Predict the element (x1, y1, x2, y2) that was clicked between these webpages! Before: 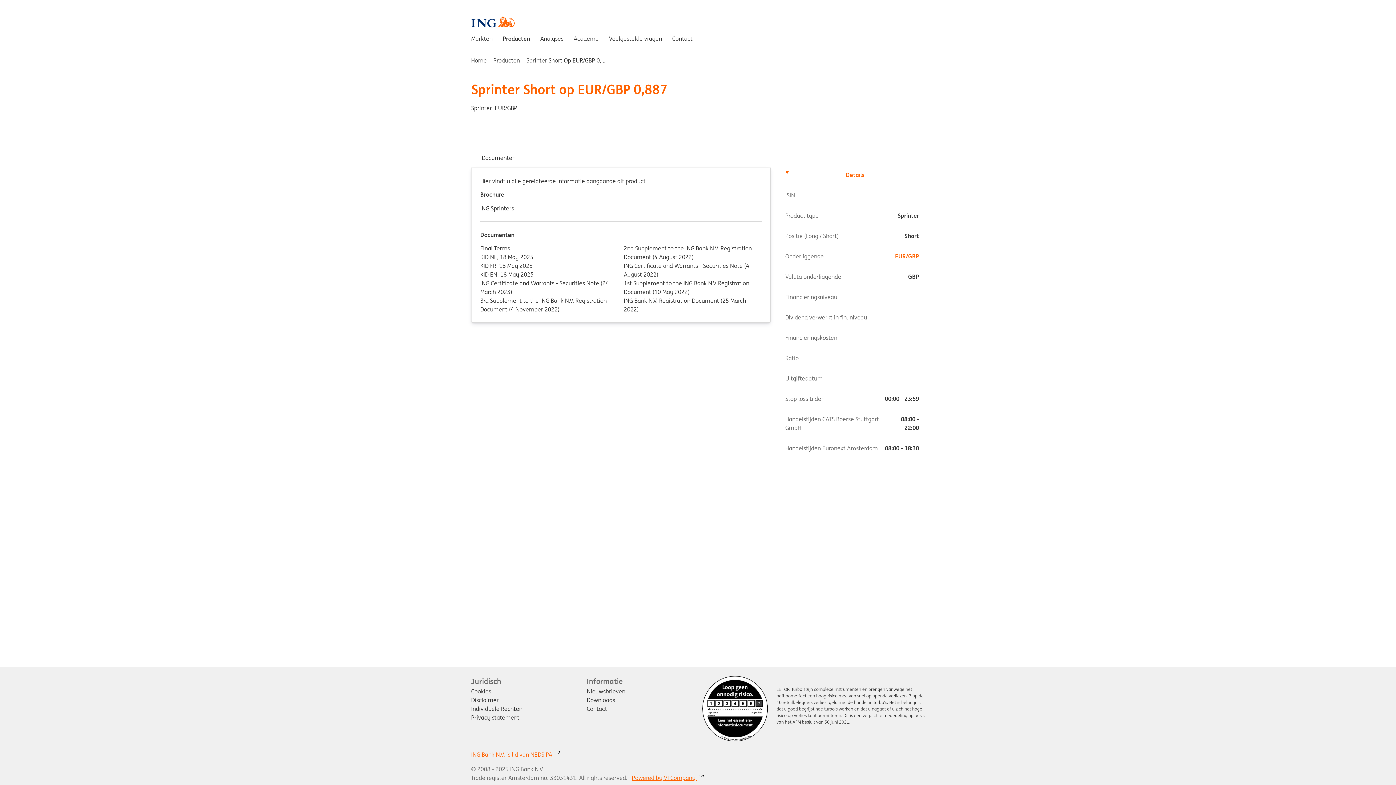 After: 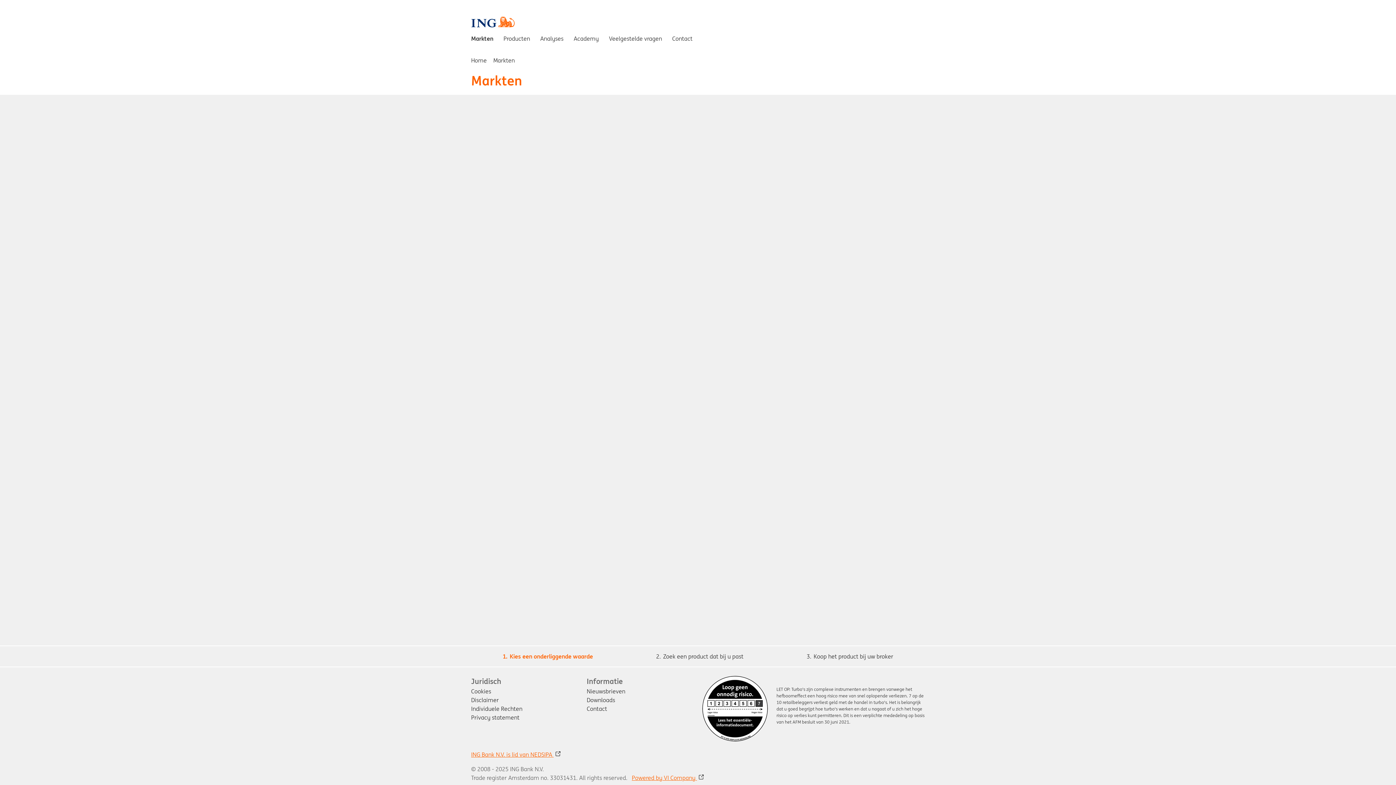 Action: bbox: (468, 32, 495, 44) label: Markten